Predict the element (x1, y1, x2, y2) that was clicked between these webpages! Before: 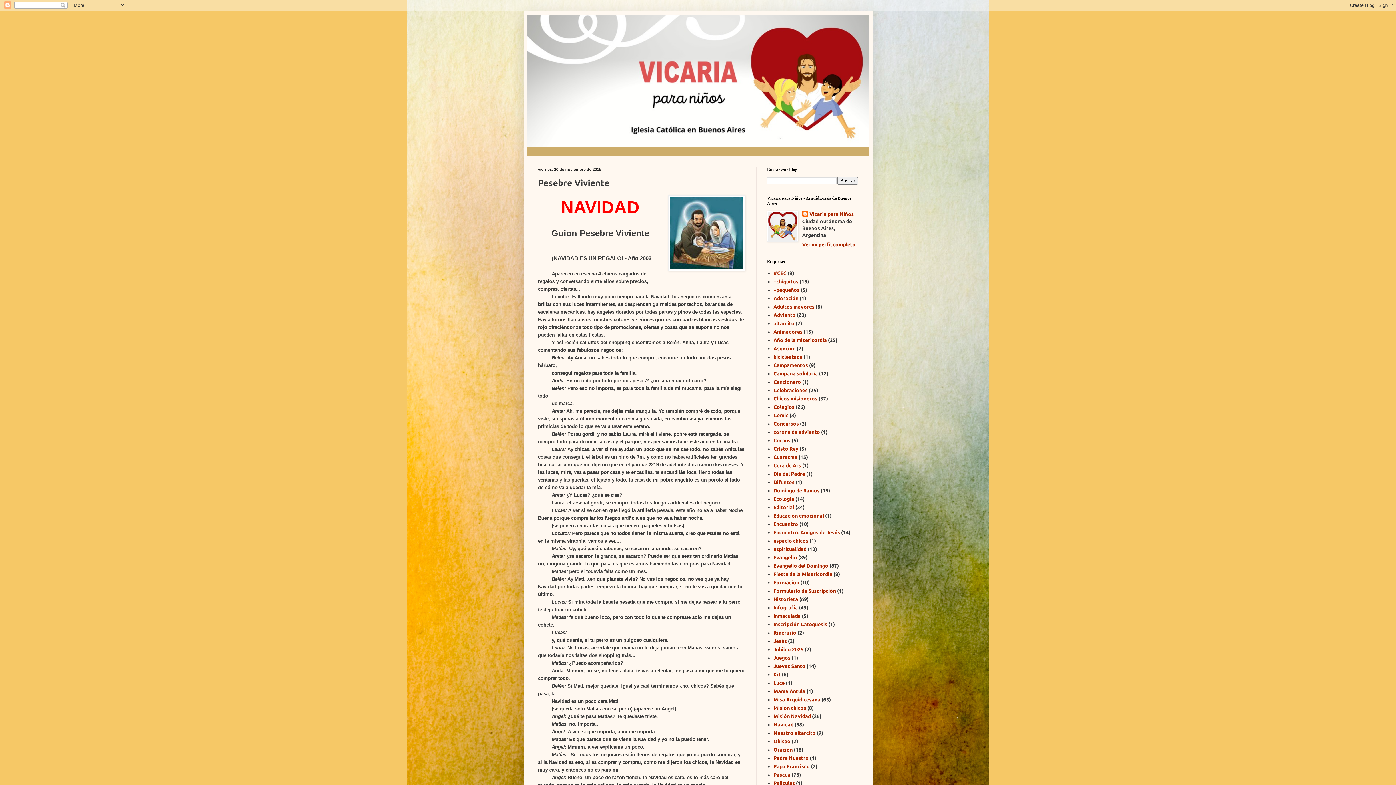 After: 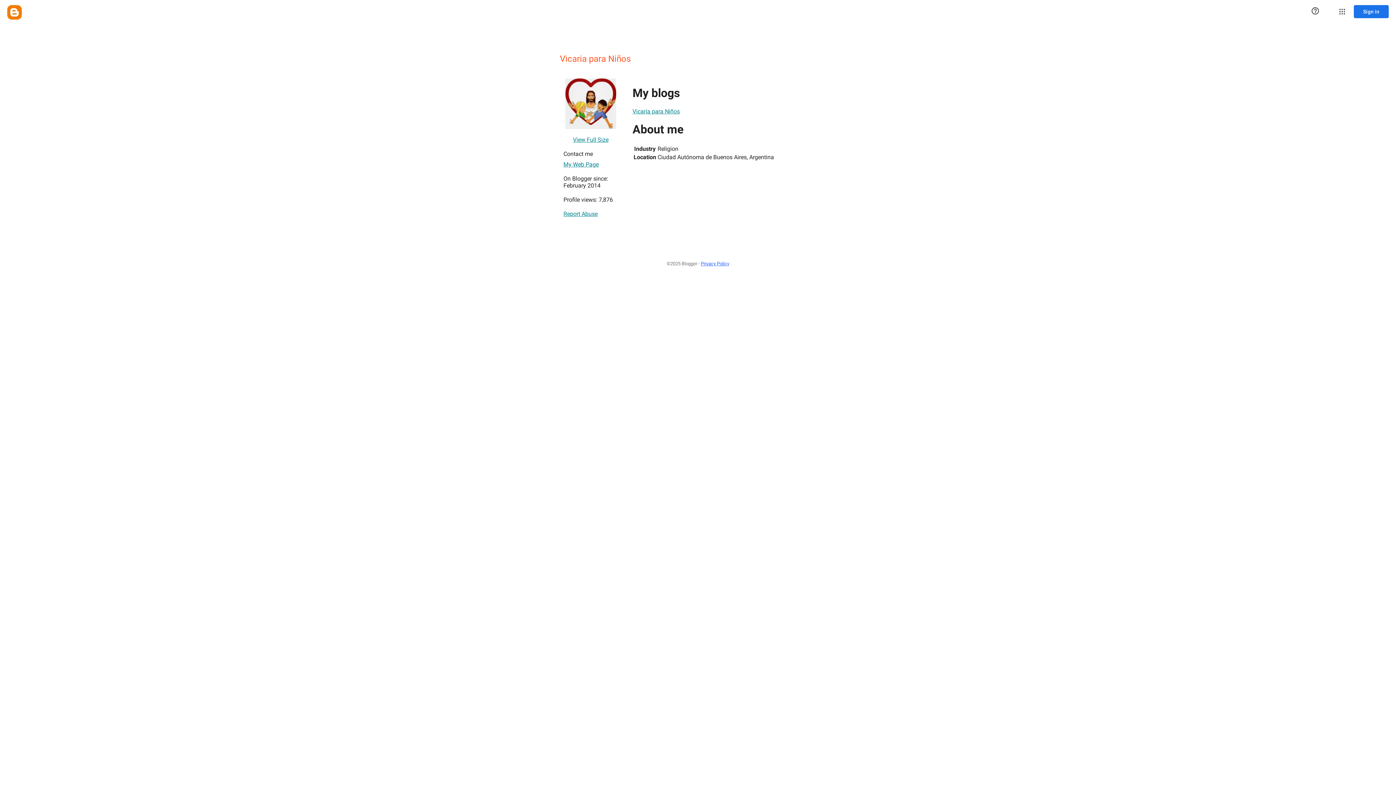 Action: bbox: (802, 210, 854, 218) label: Vicaria para Niños